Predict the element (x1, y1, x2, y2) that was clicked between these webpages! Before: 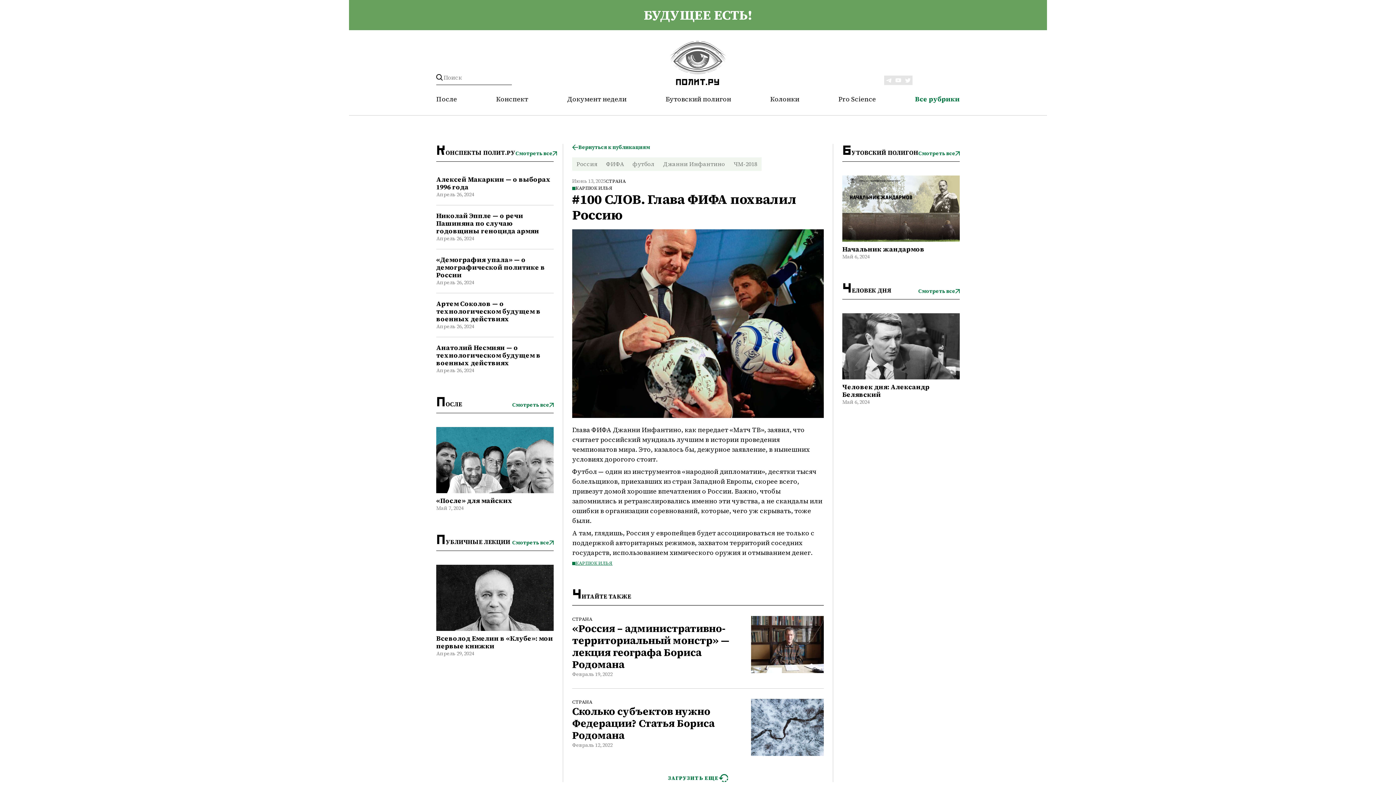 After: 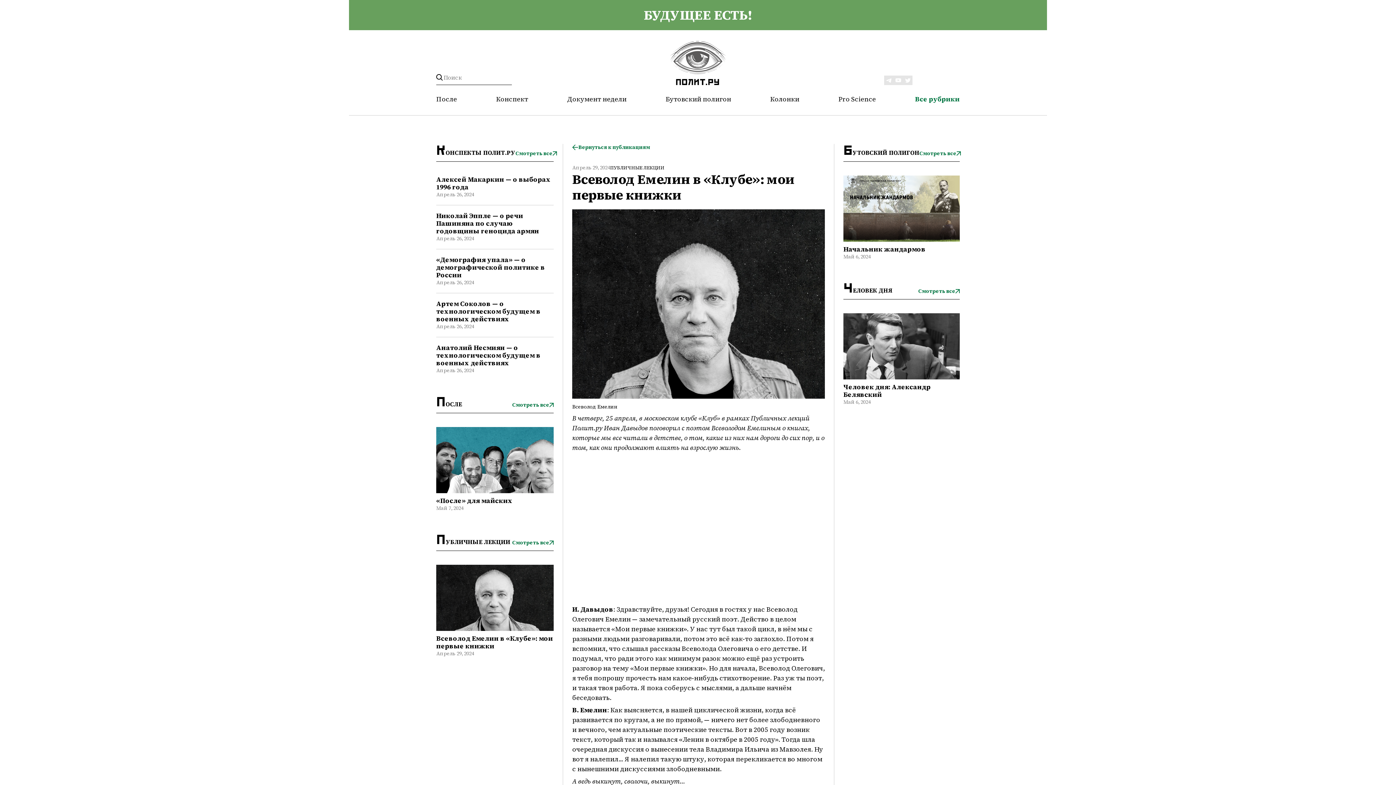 Action: bbox: (436, 634, 553, 650) label: Всеволод Емелин в «Клубе»: мои первые книжки